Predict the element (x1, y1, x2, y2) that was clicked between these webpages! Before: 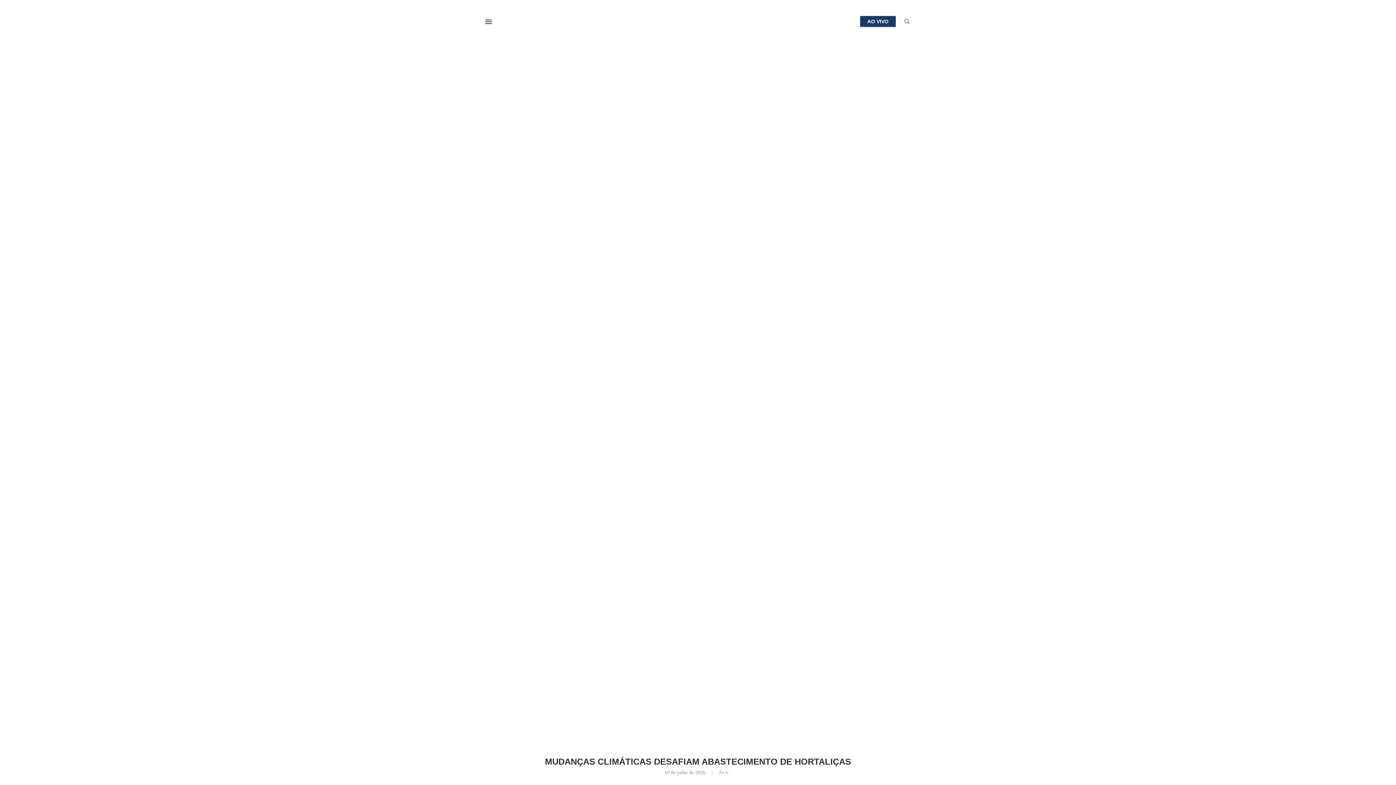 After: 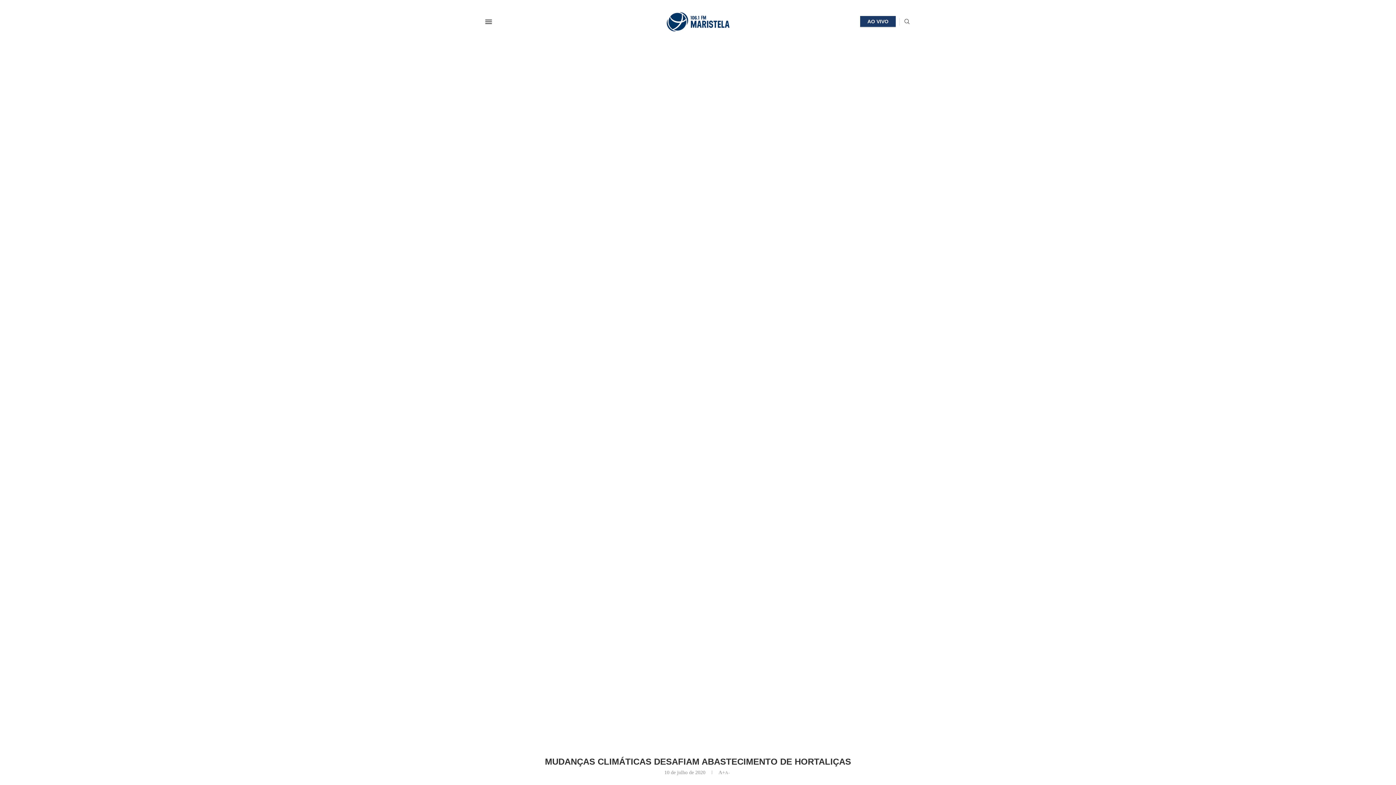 Action: label: AO VIVO bbox: (860, 15, 896, 27)